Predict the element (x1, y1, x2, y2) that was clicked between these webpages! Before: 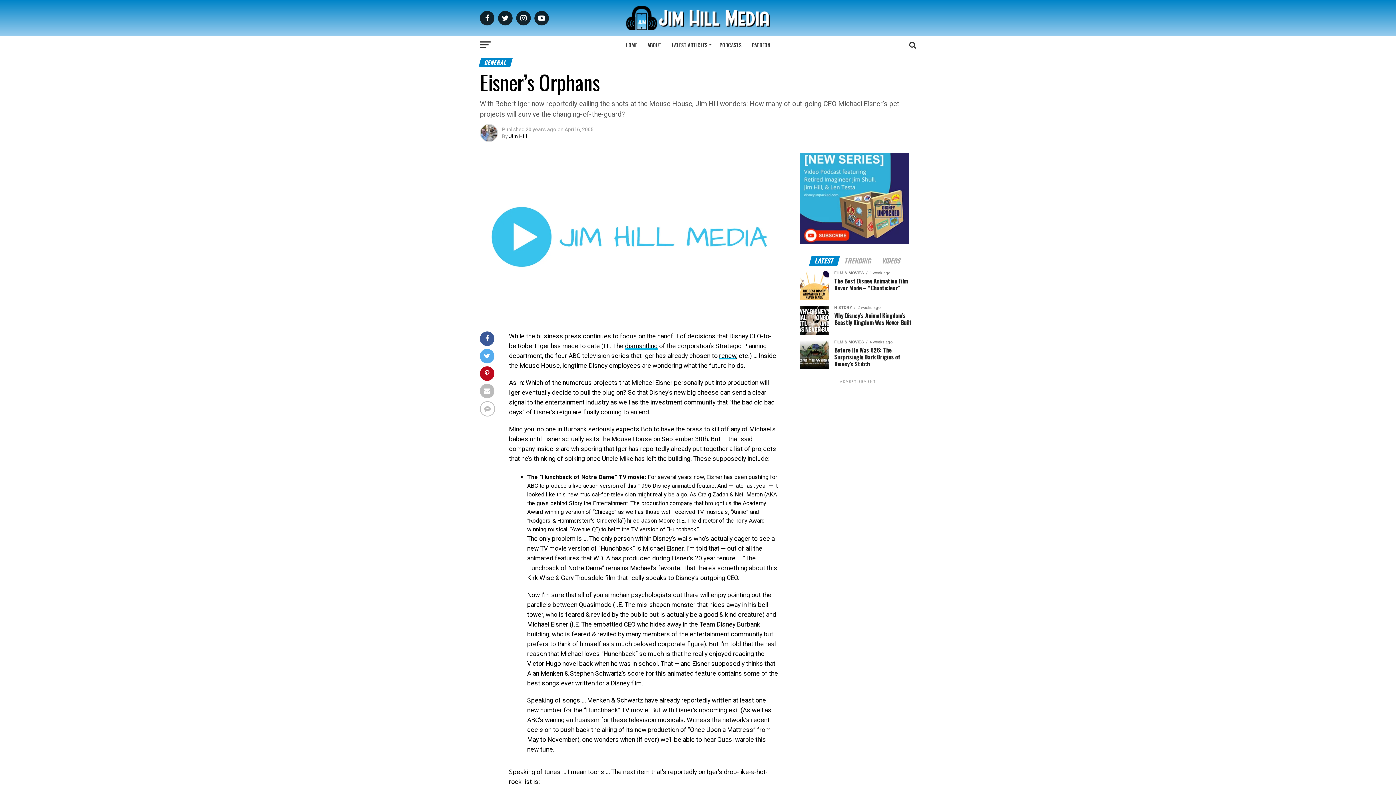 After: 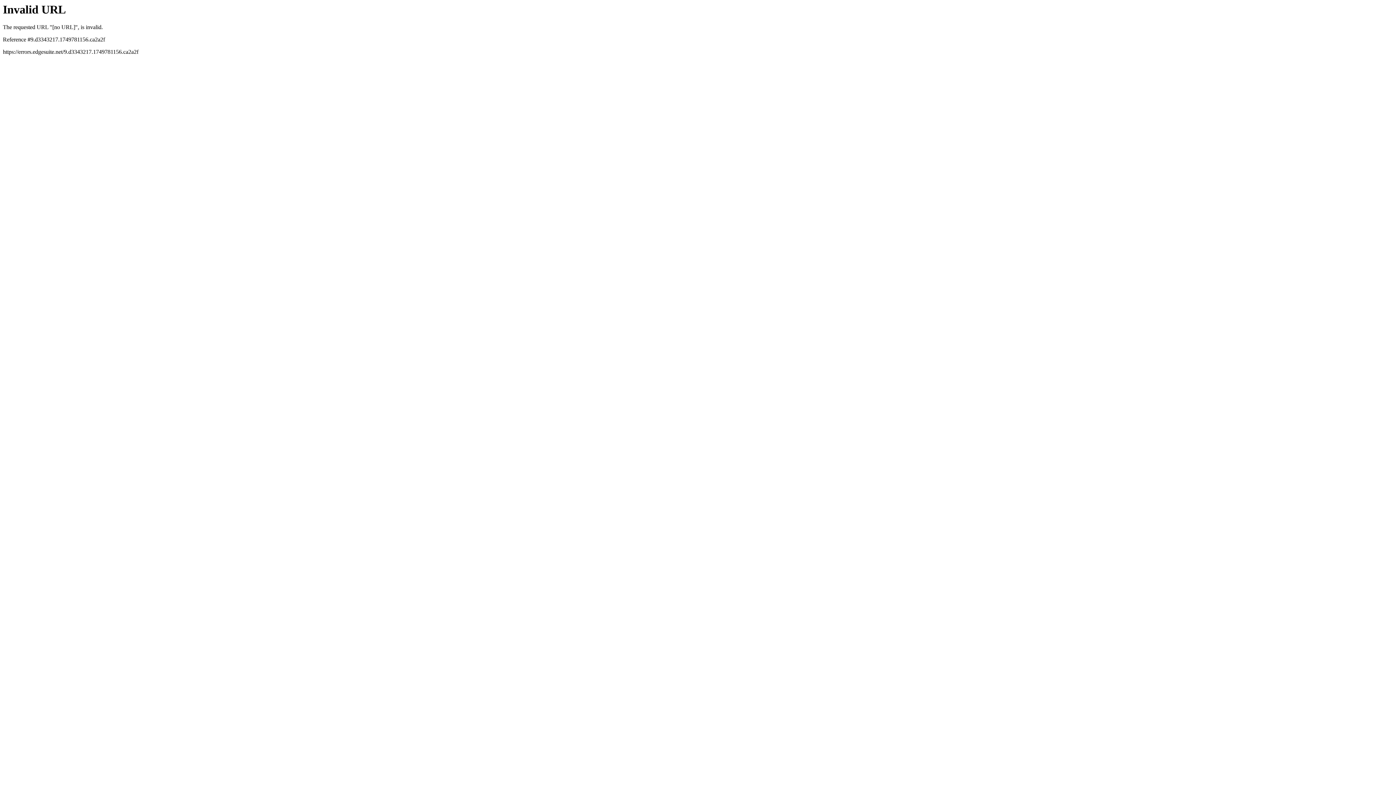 Action: label: renew bbox: (719, 352, 736, 359)